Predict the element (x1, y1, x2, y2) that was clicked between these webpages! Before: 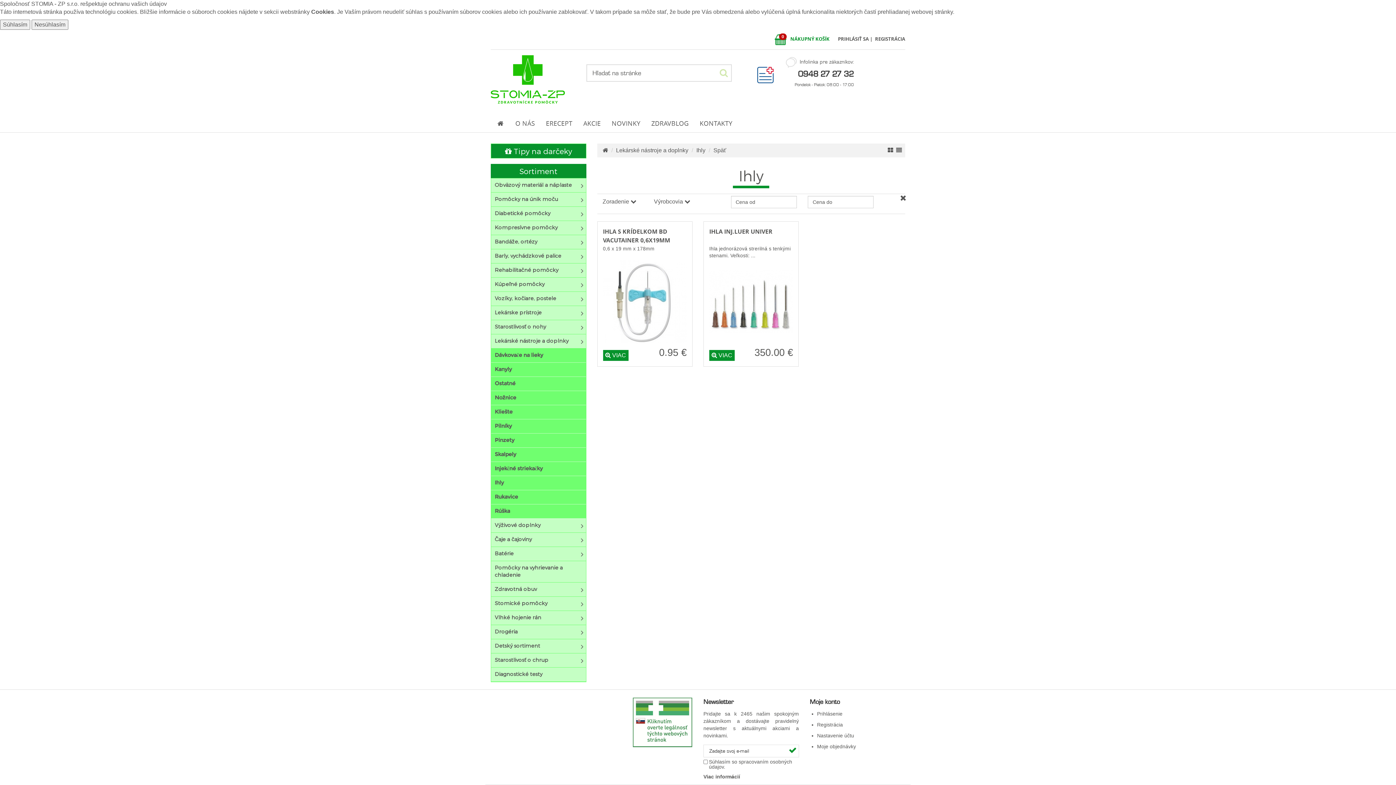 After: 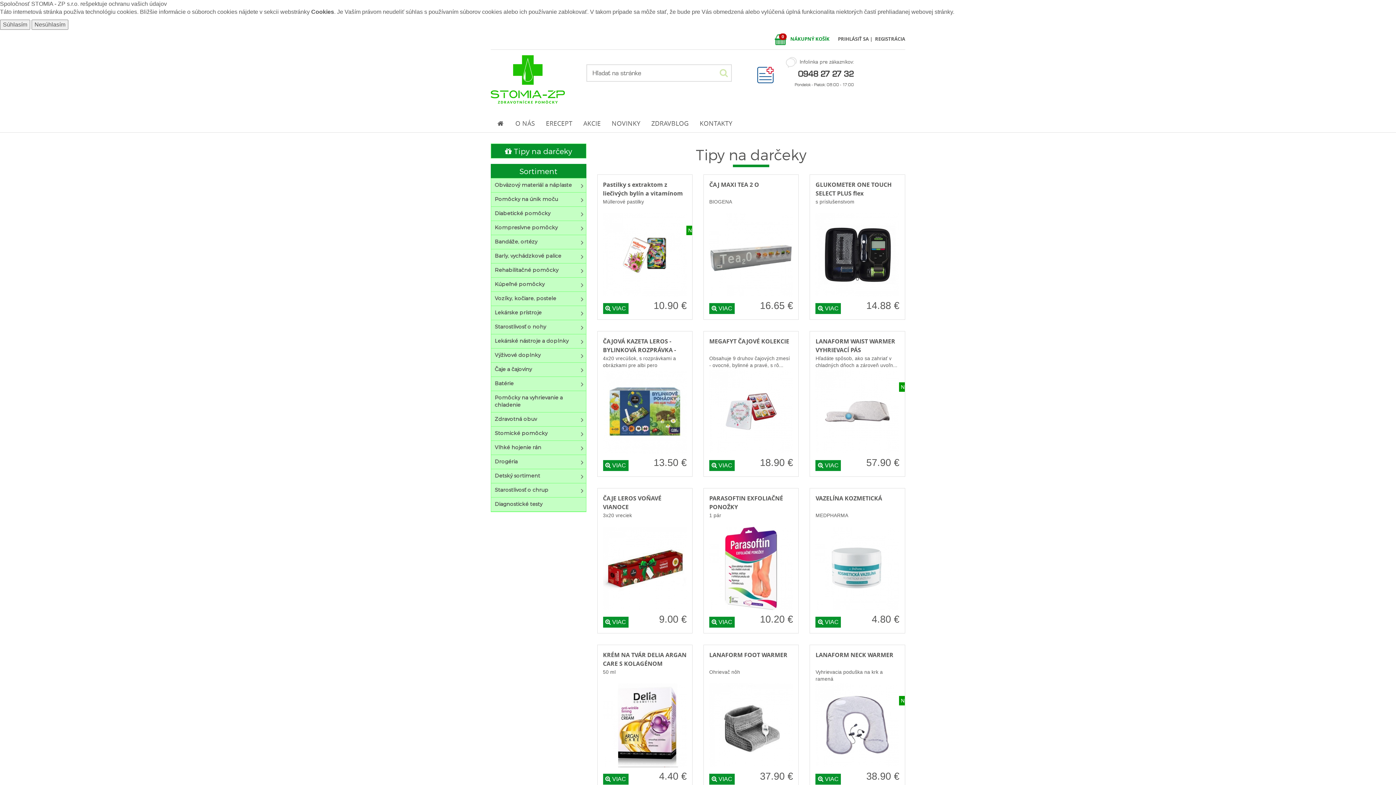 Action: bbox: (505, 146, 572, 155) label:  Tipy na darčeky